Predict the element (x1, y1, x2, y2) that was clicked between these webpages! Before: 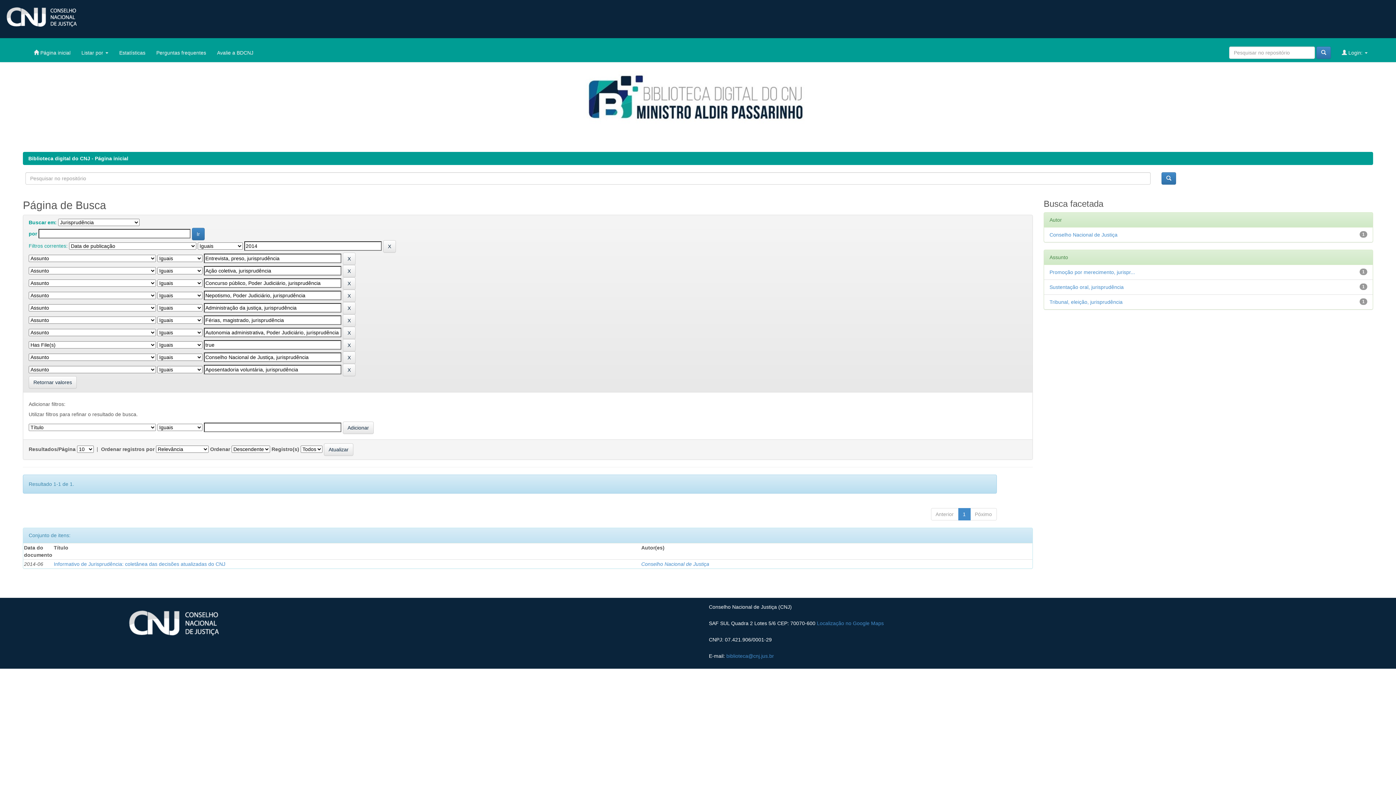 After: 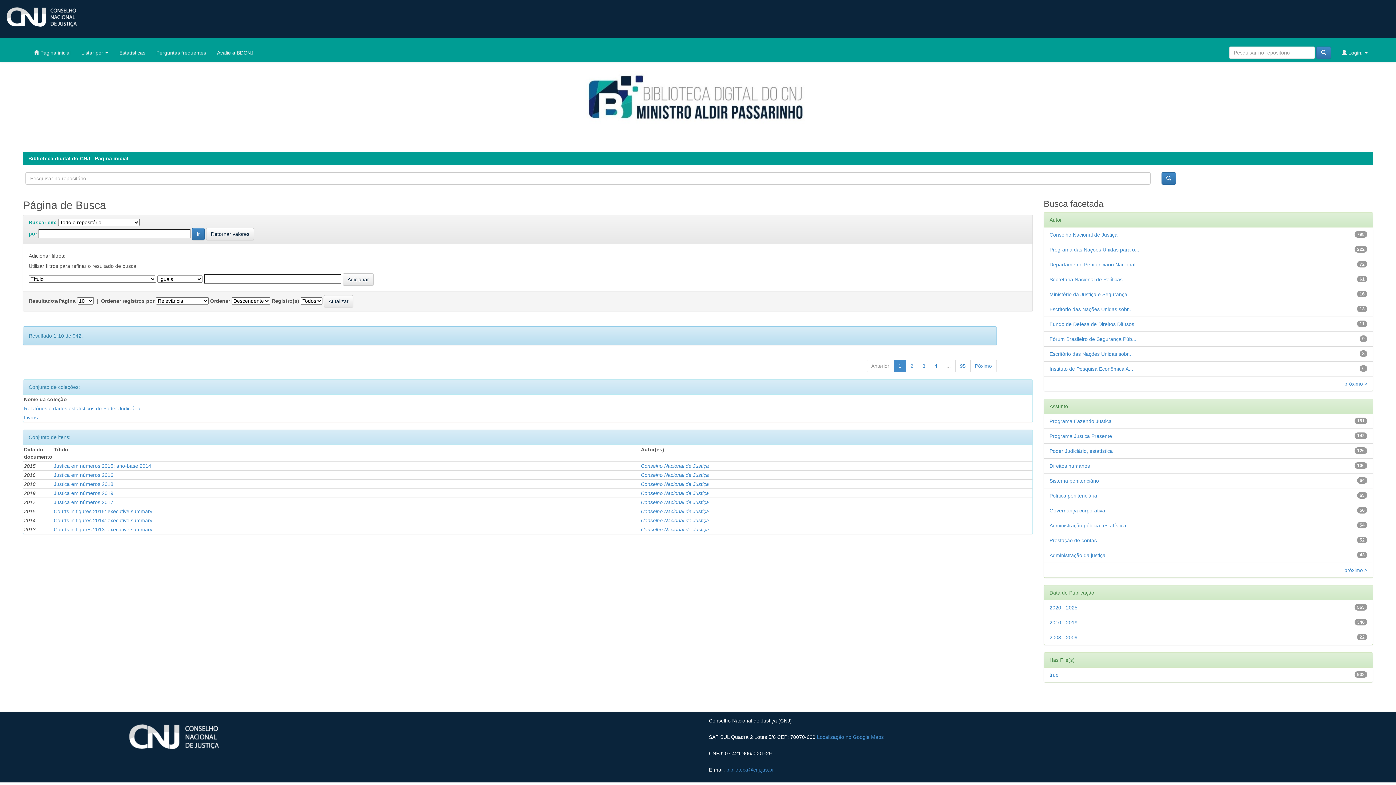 Action: label: Retornar valores bbox: (28, 376, 76, 388)